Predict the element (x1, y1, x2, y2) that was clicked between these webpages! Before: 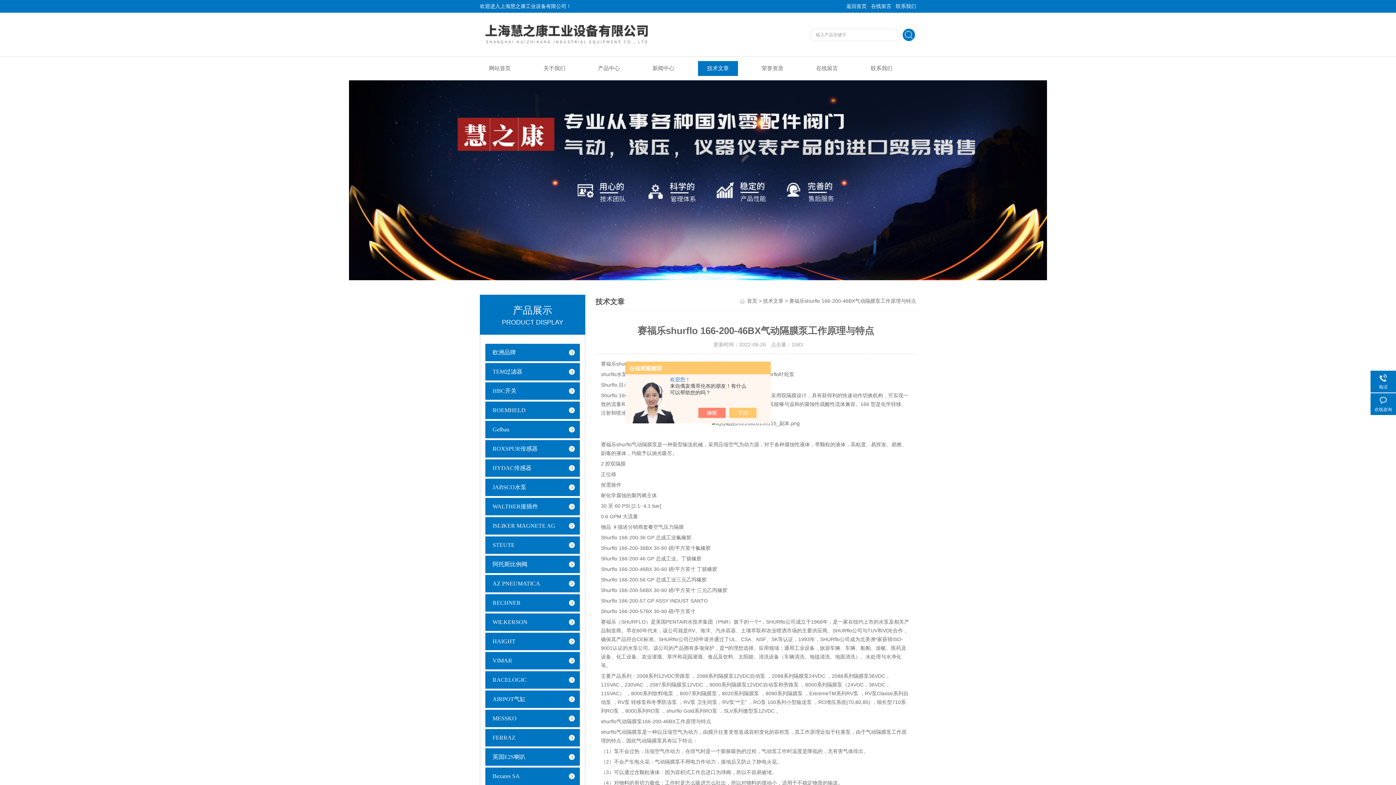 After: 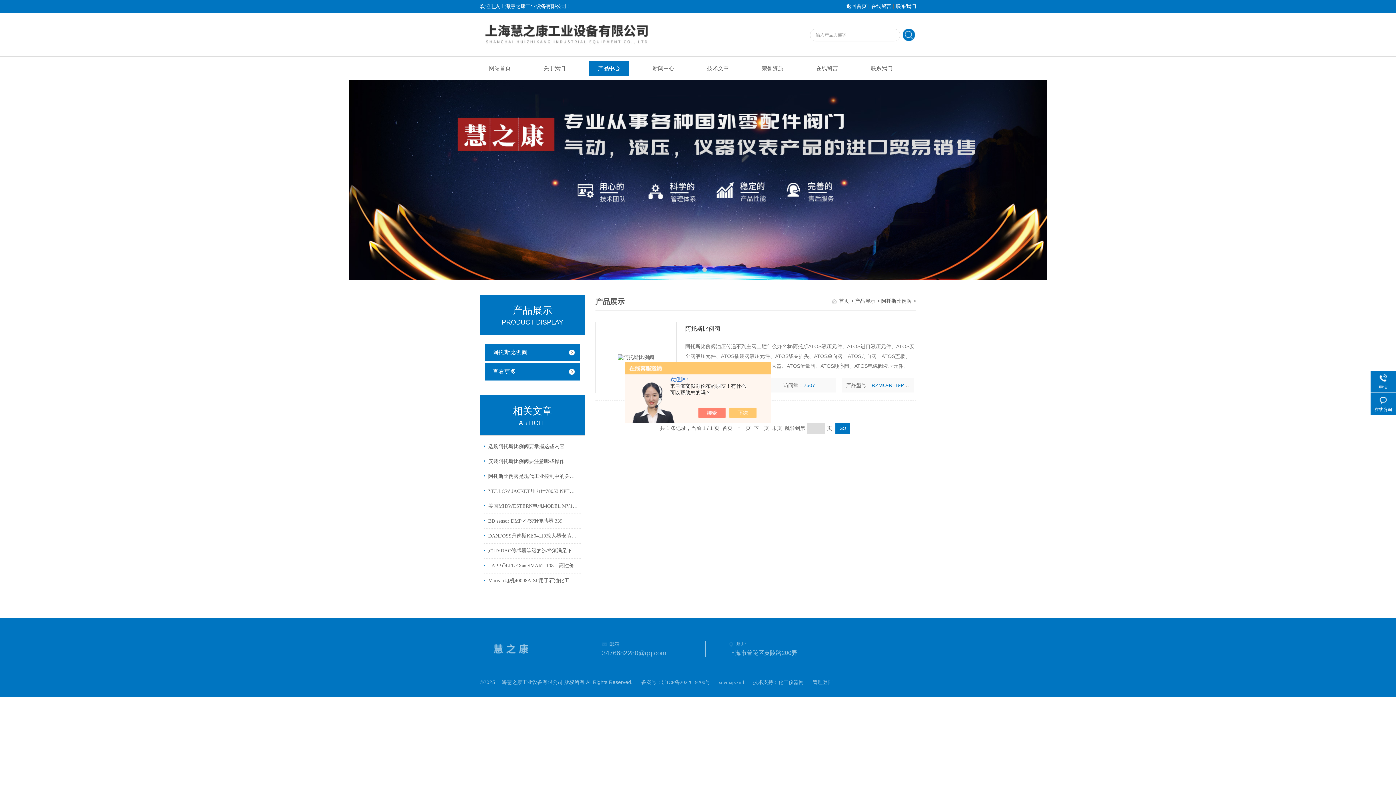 Action: bbox: (485, 556, 583, 573) label: 阿托斯比例阀